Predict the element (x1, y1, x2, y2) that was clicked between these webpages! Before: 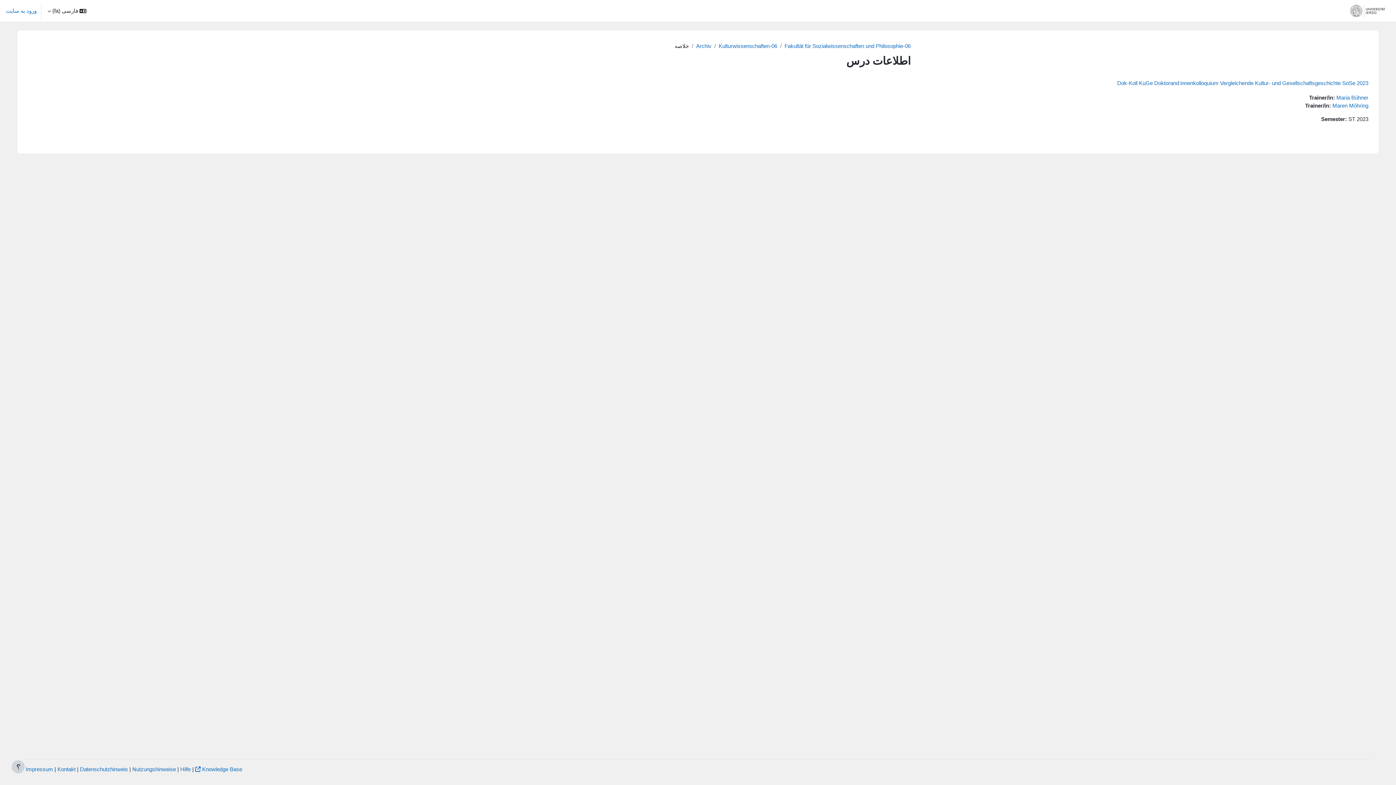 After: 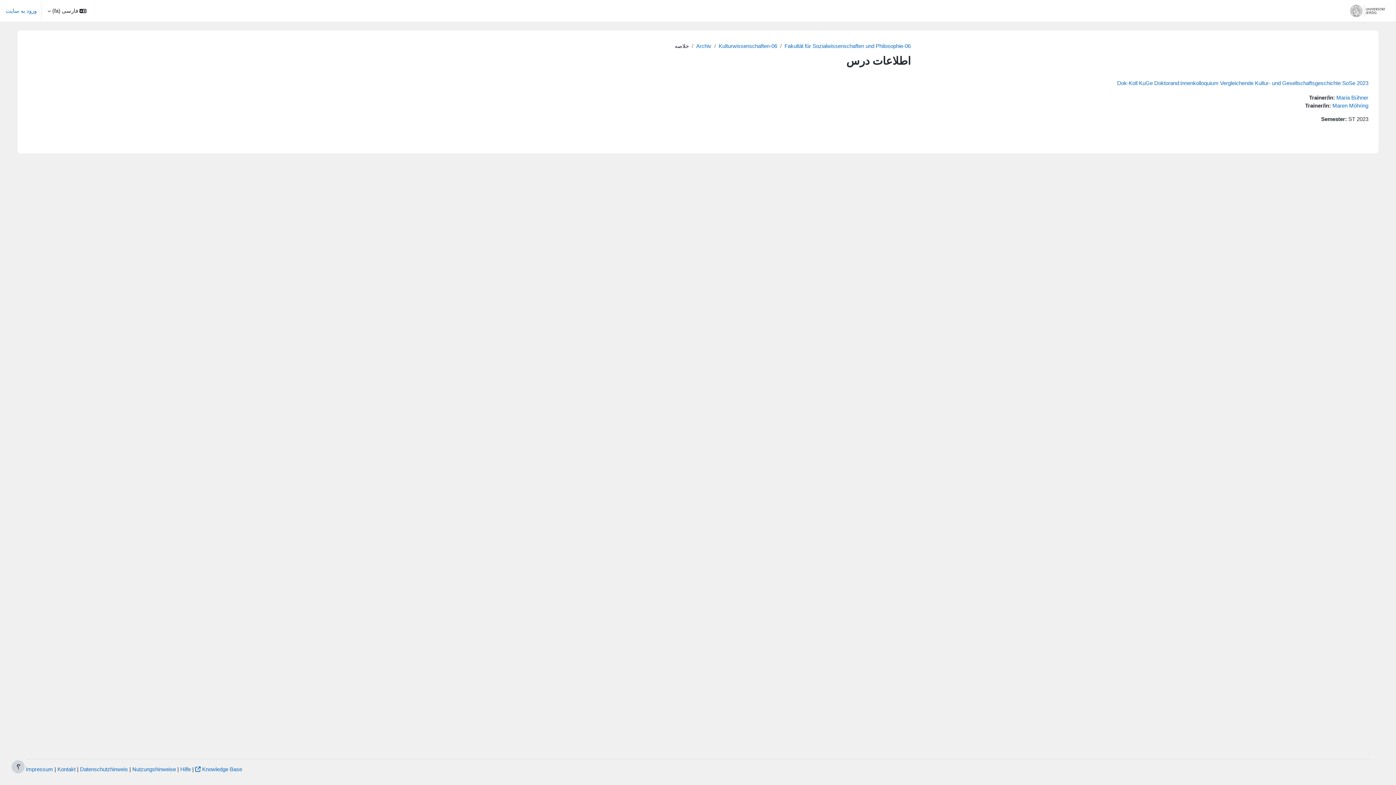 Action: label: Weitere Plattformen bbox: (1262, 0, 1320, 21)